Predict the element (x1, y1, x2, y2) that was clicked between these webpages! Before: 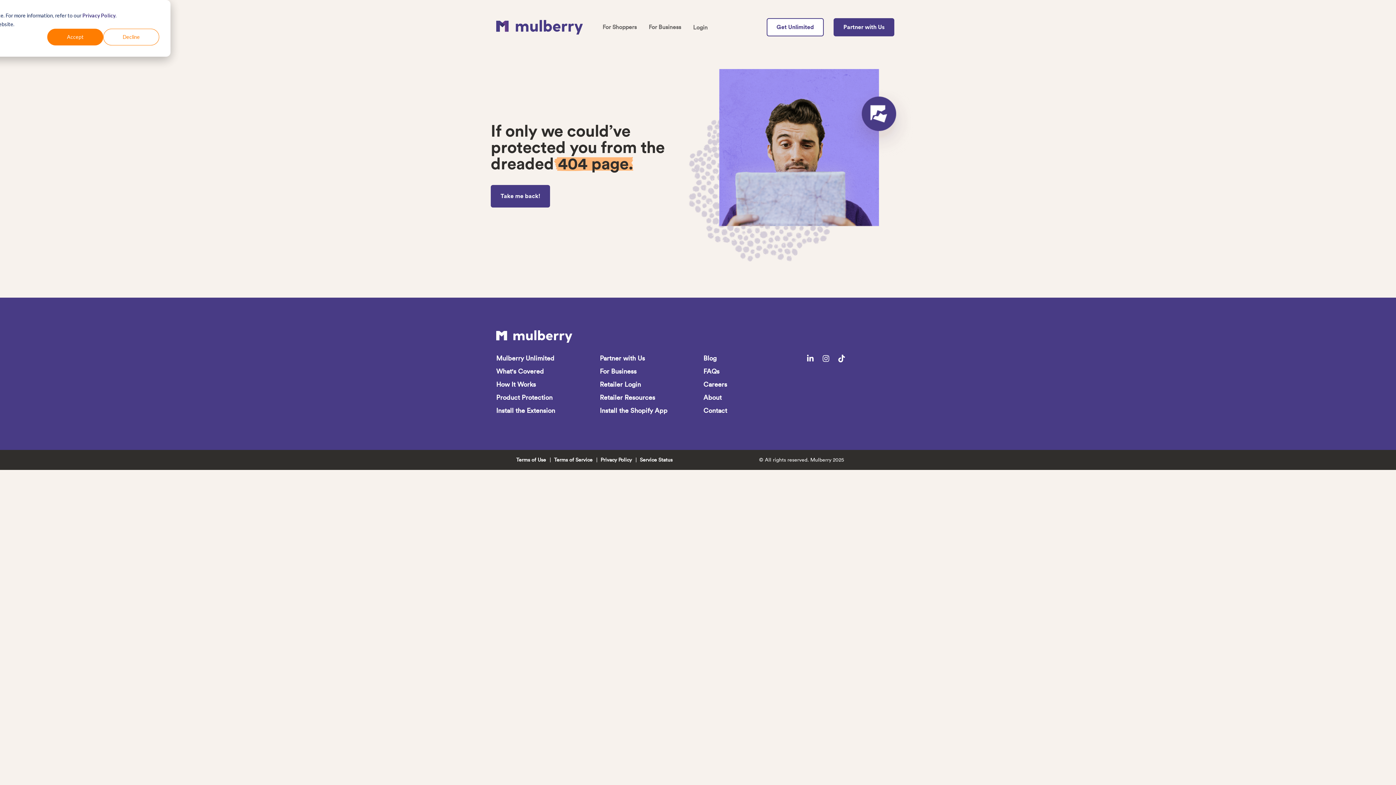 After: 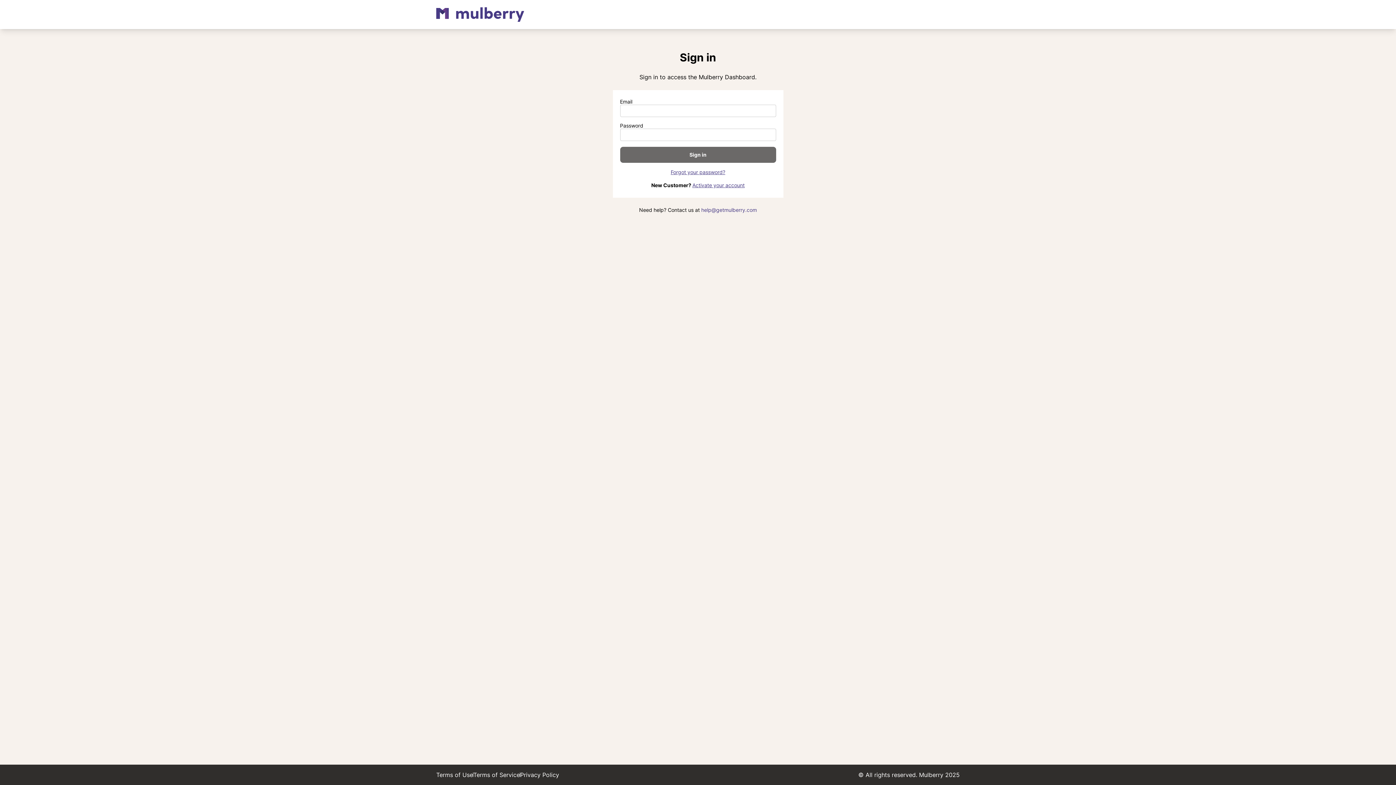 Action: bbox: (599, 380, 641, 388) label: Retailer Login